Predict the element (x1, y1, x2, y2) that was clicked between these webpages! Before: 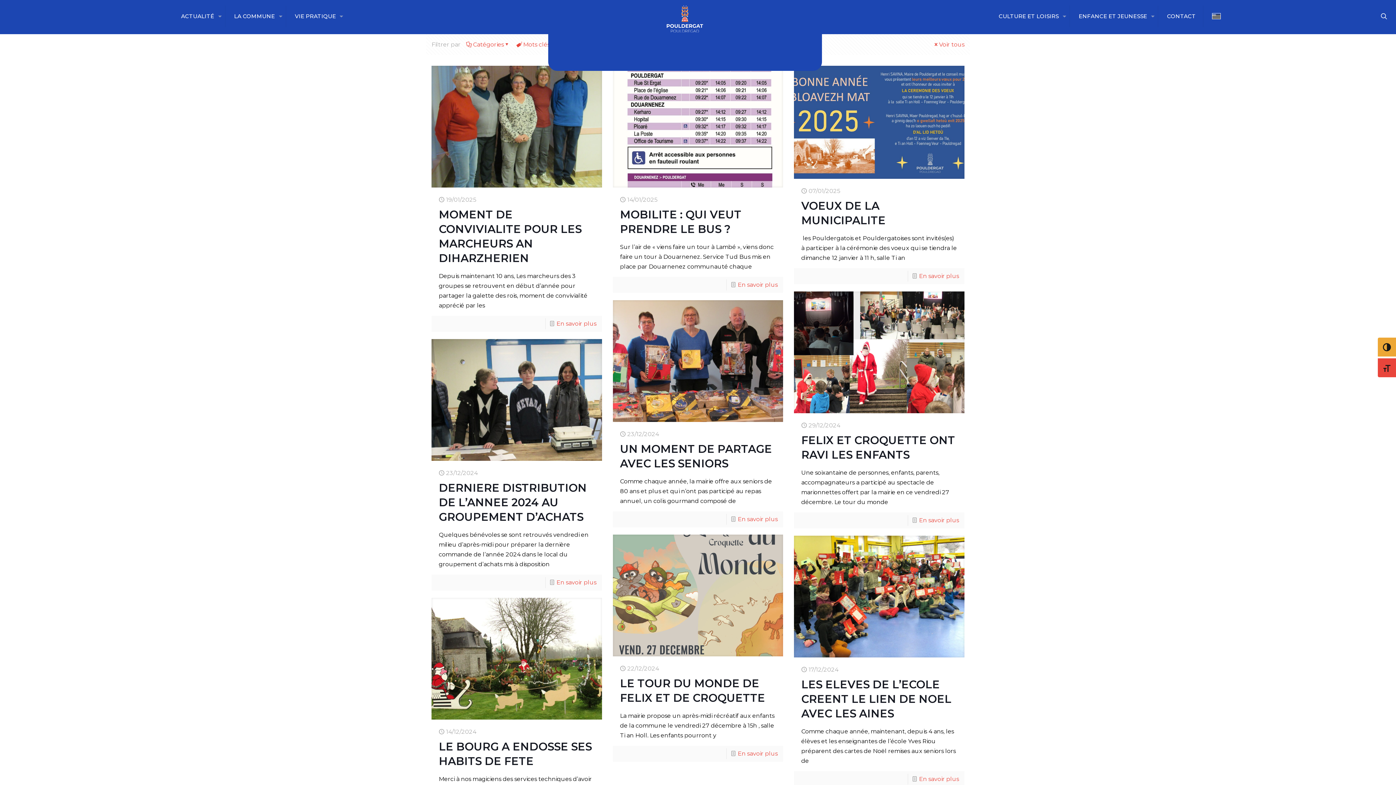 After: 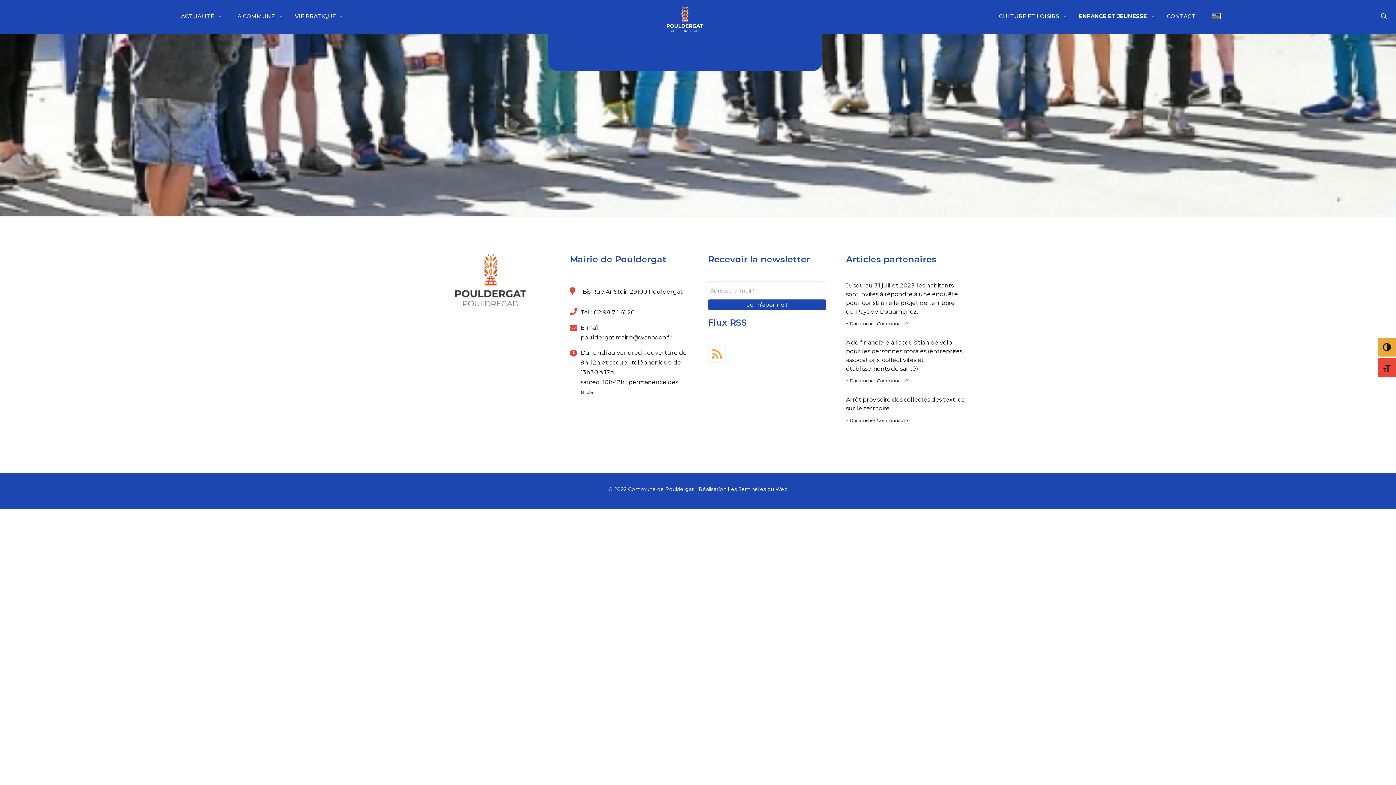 Action: label: ENFANCE ET JEUNESSE bbox: (1071, 0, 1158, 32)